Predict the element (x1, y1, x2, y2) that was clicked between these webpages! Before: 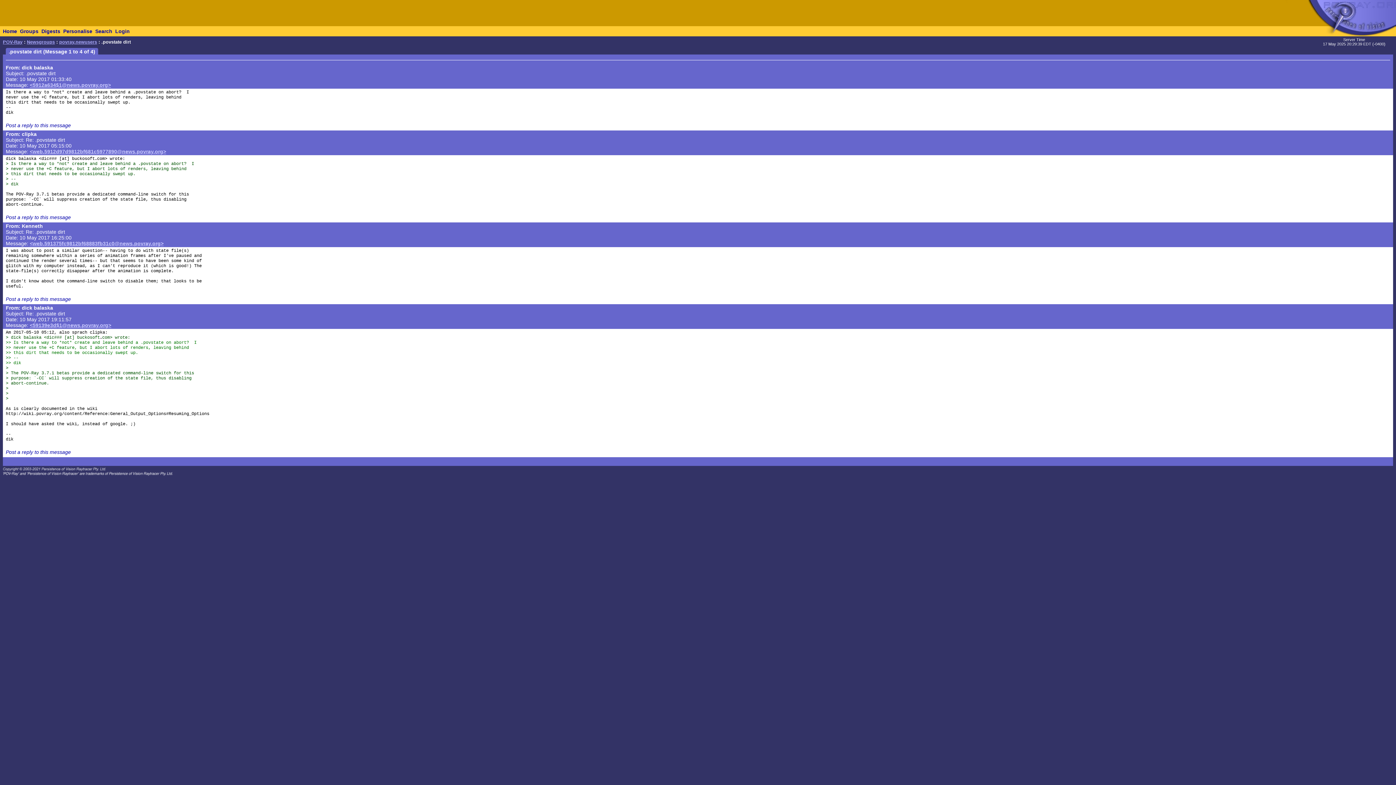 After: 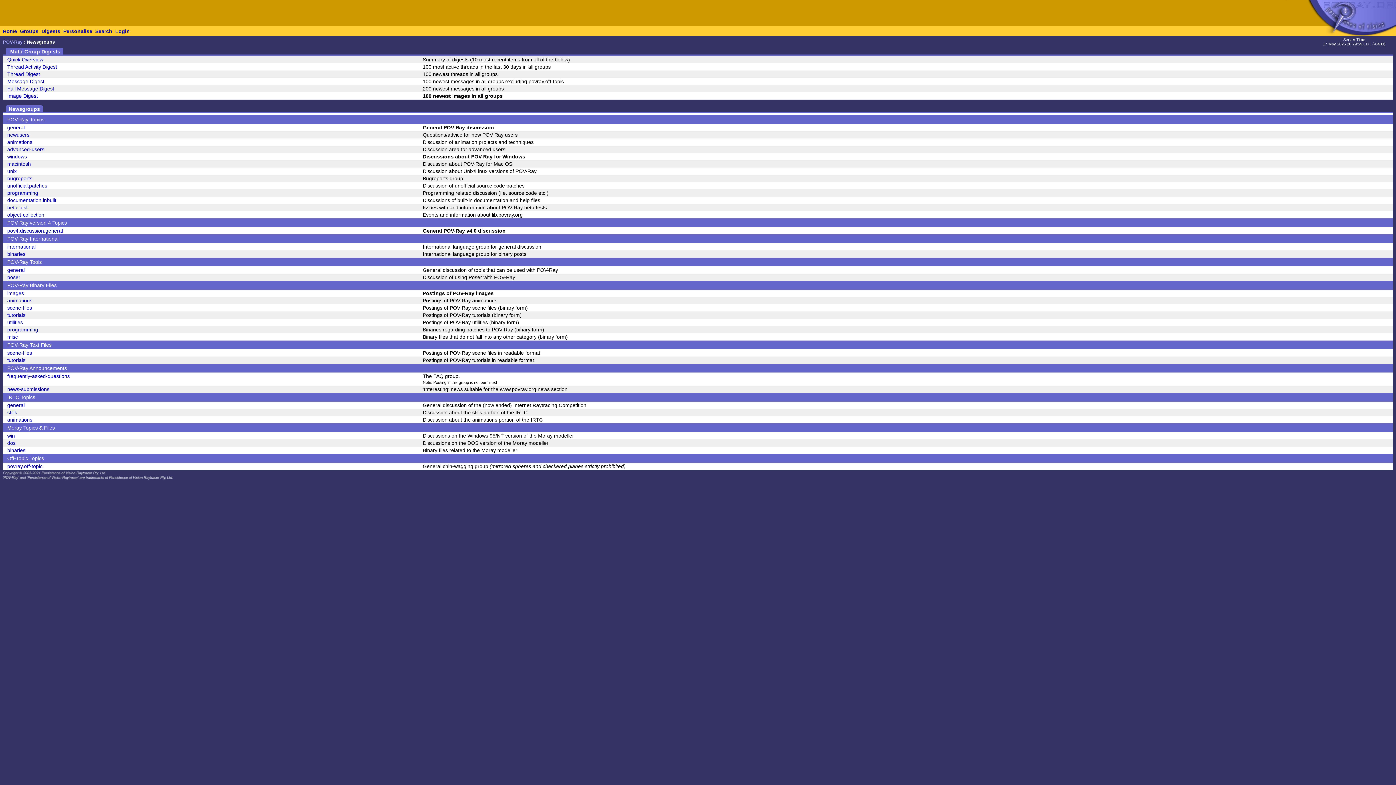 Action: bbox: (1326, 31, 1341, 37)